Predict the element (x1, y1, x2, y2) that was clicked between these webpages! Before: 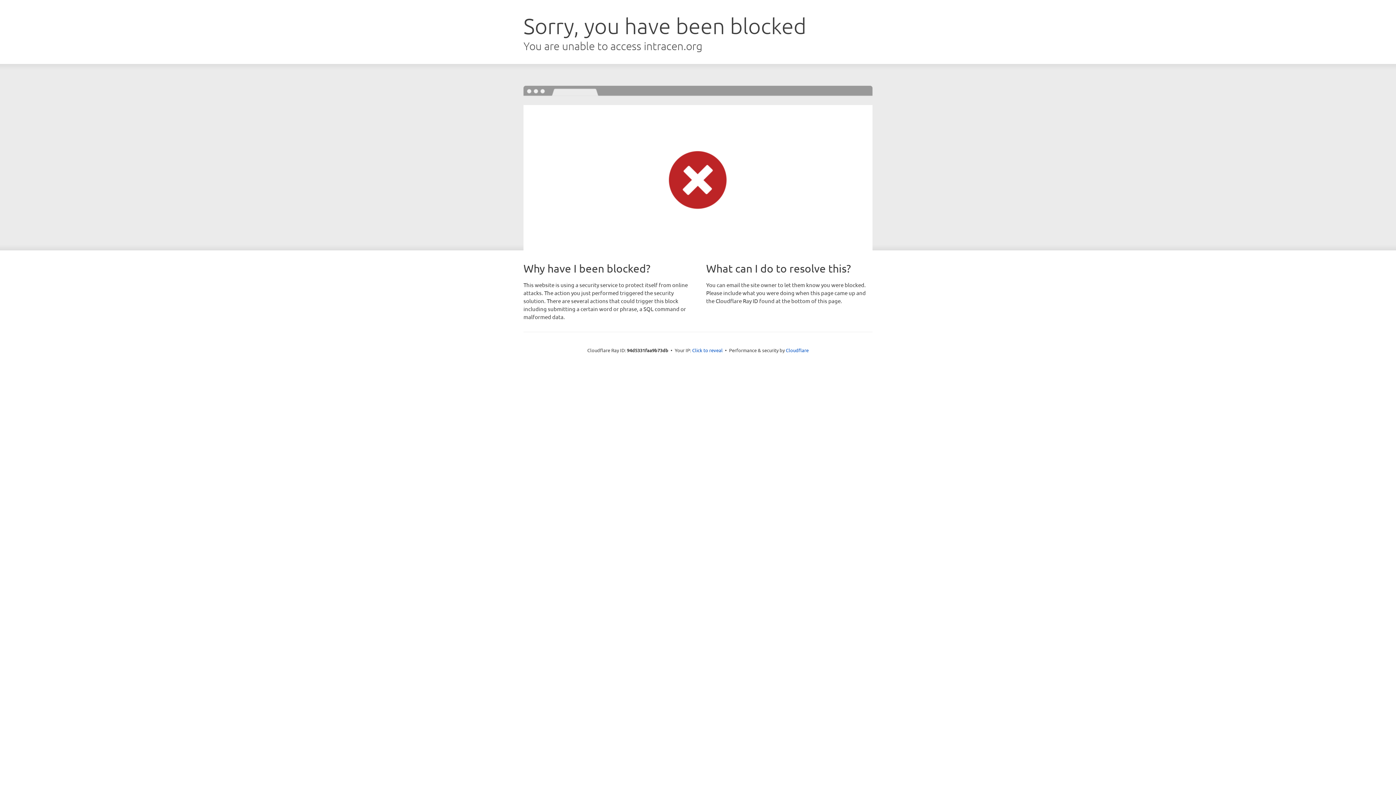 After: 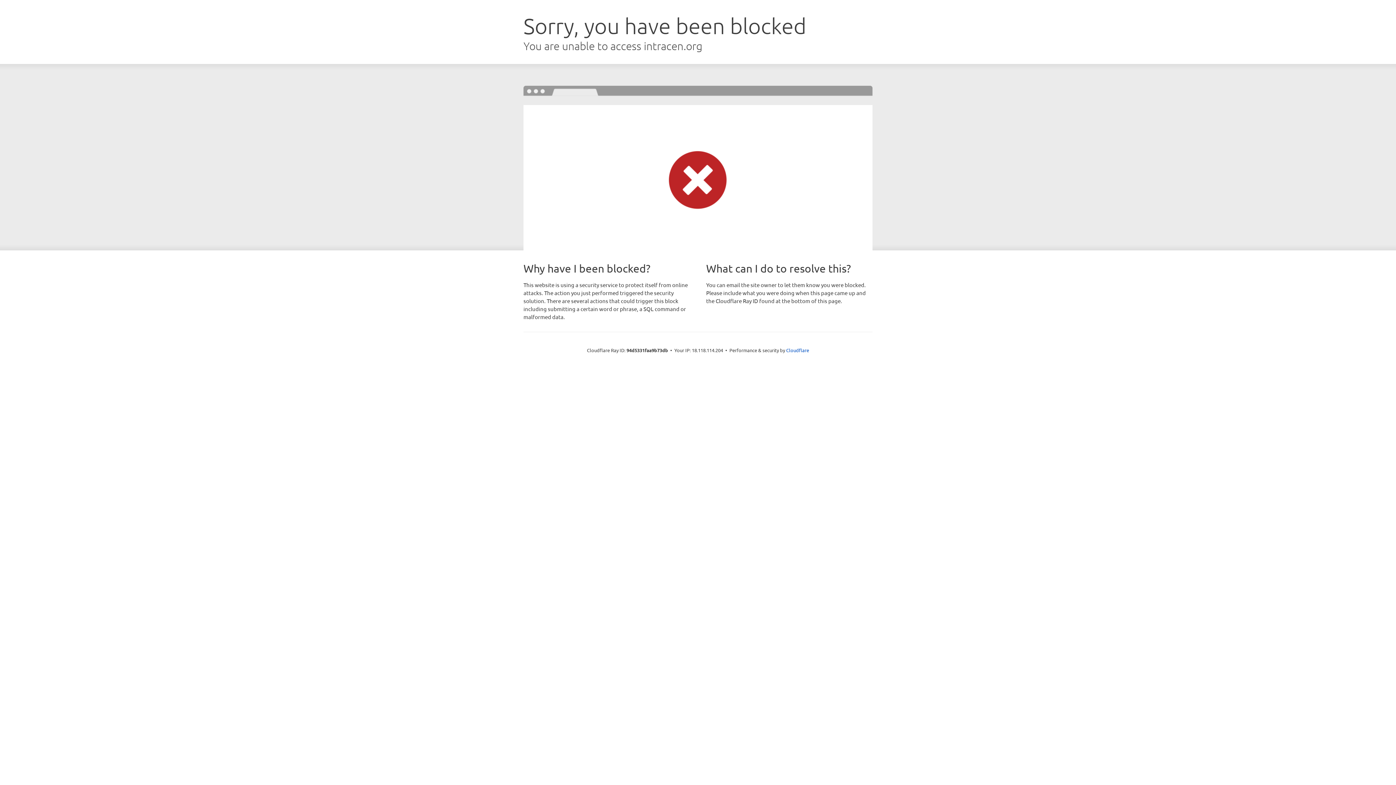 Action: label: Click to reveal bbox: (692, 346, 722, 353)